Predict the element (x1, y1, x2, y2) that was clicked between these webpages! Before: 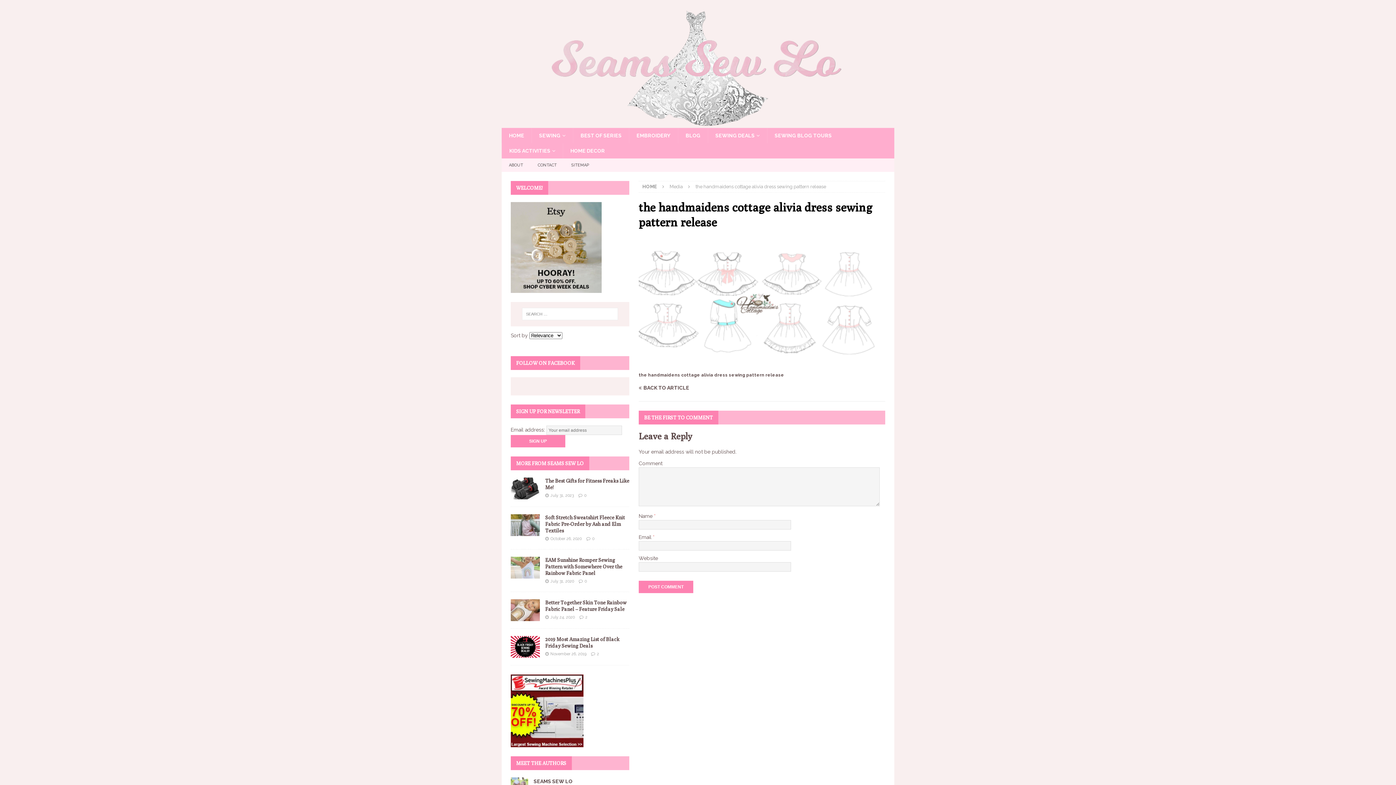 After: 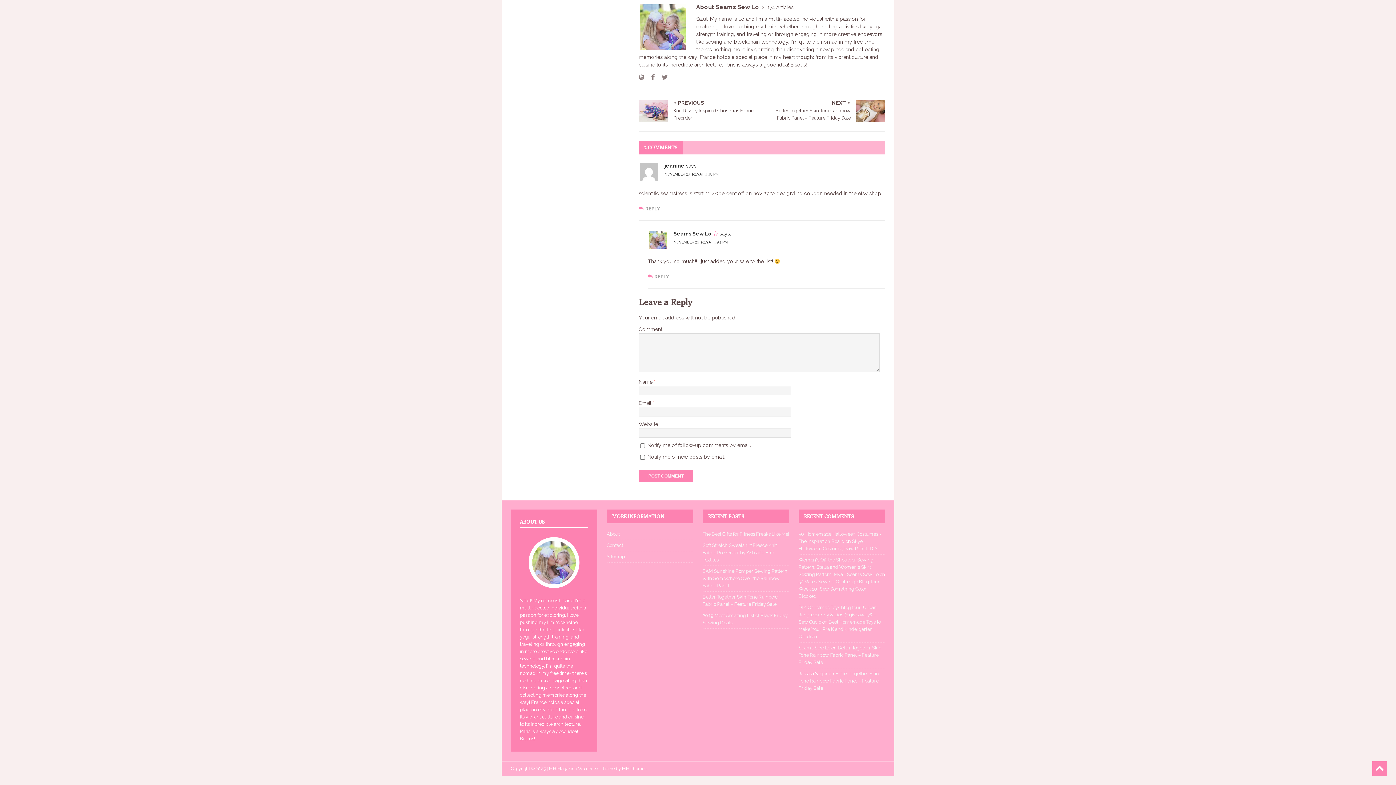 Action: bbox: (597, 651, 599, 656) label: 2